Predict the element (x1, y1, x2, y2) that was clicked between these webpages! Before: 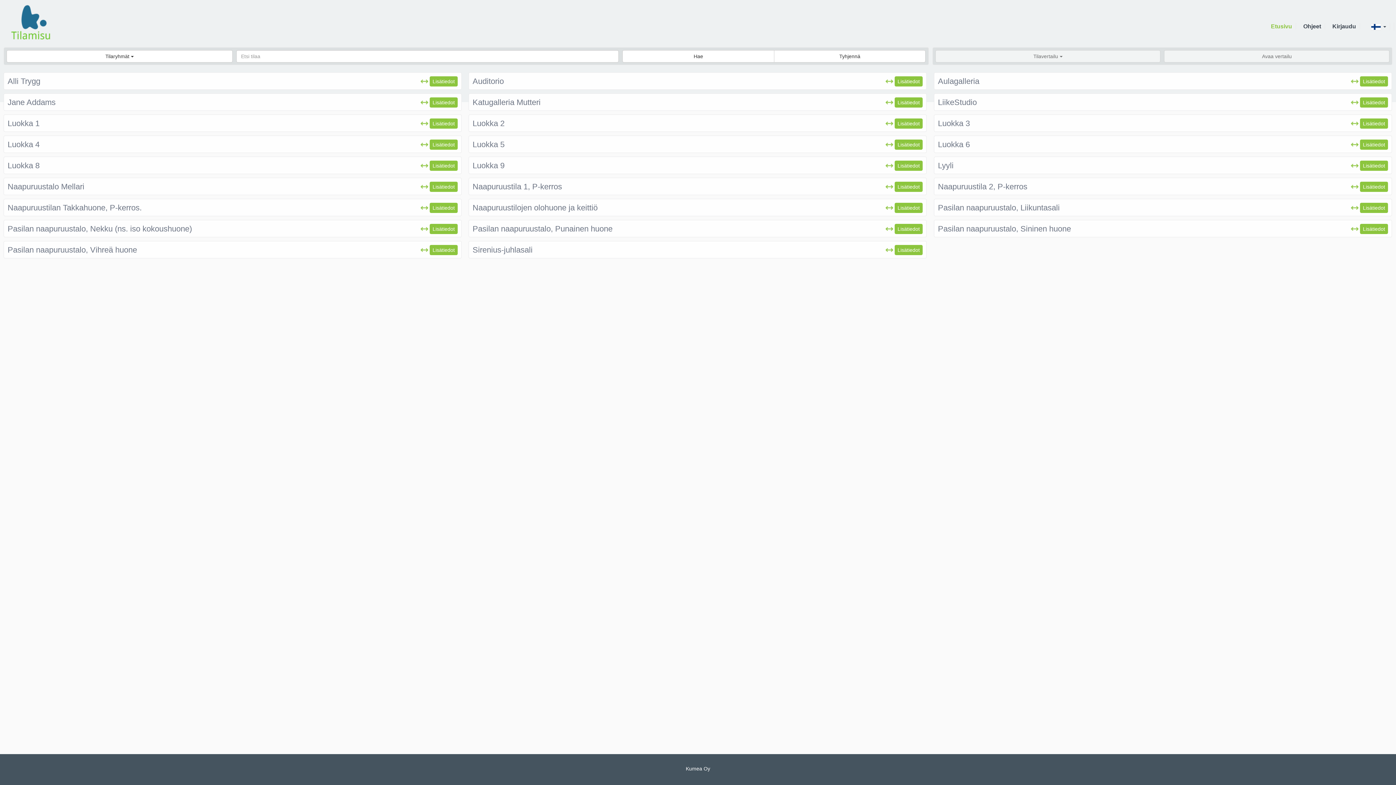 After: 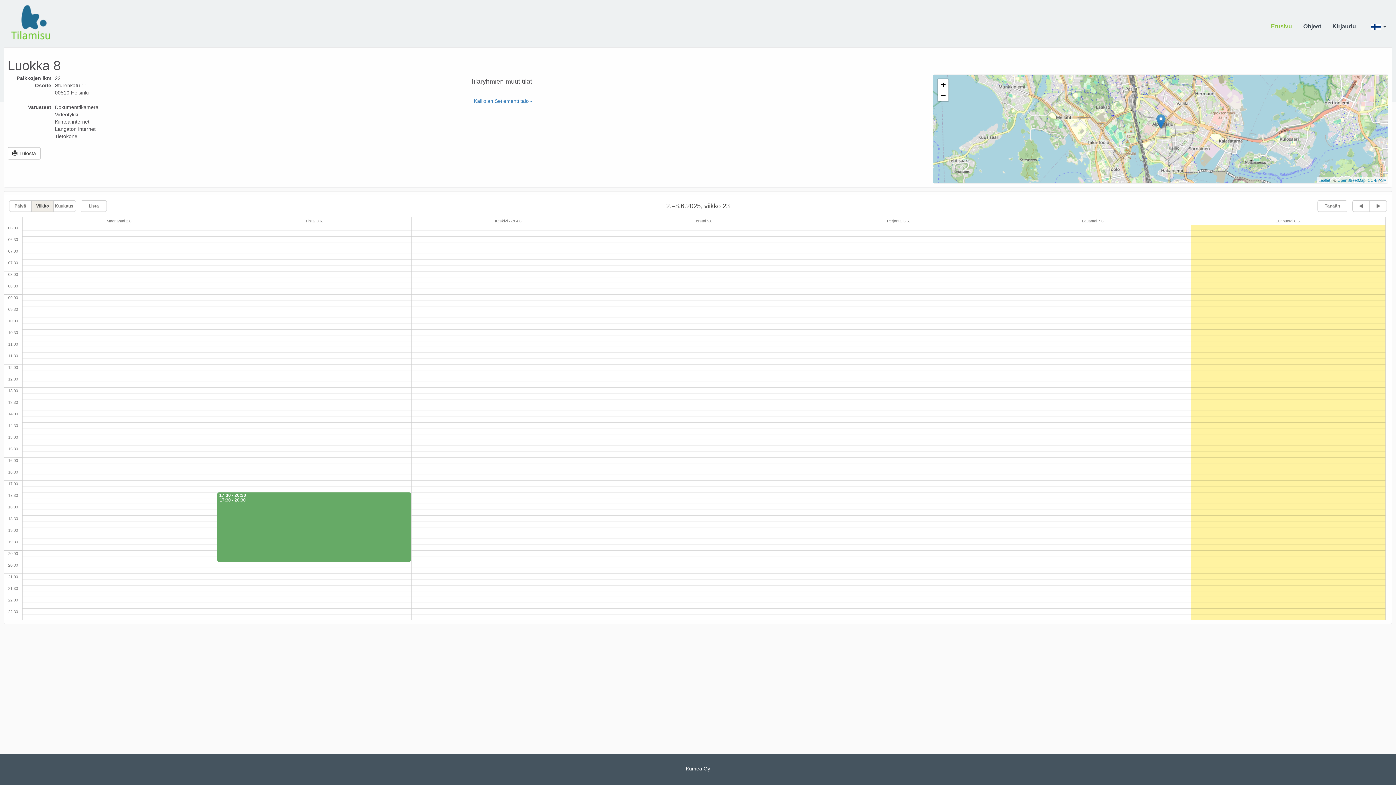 Action: bbox: (7, 161, 39, 170) label: Luokka 8